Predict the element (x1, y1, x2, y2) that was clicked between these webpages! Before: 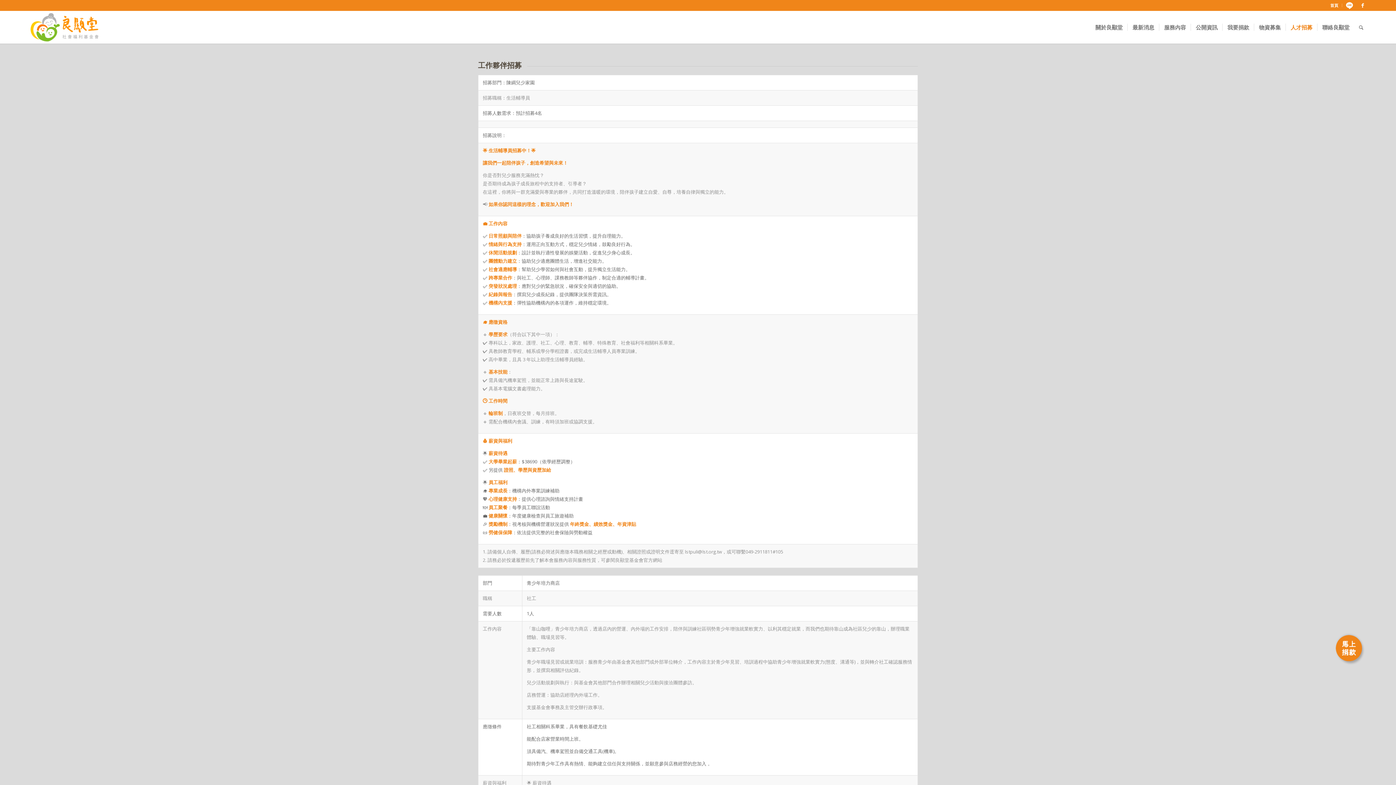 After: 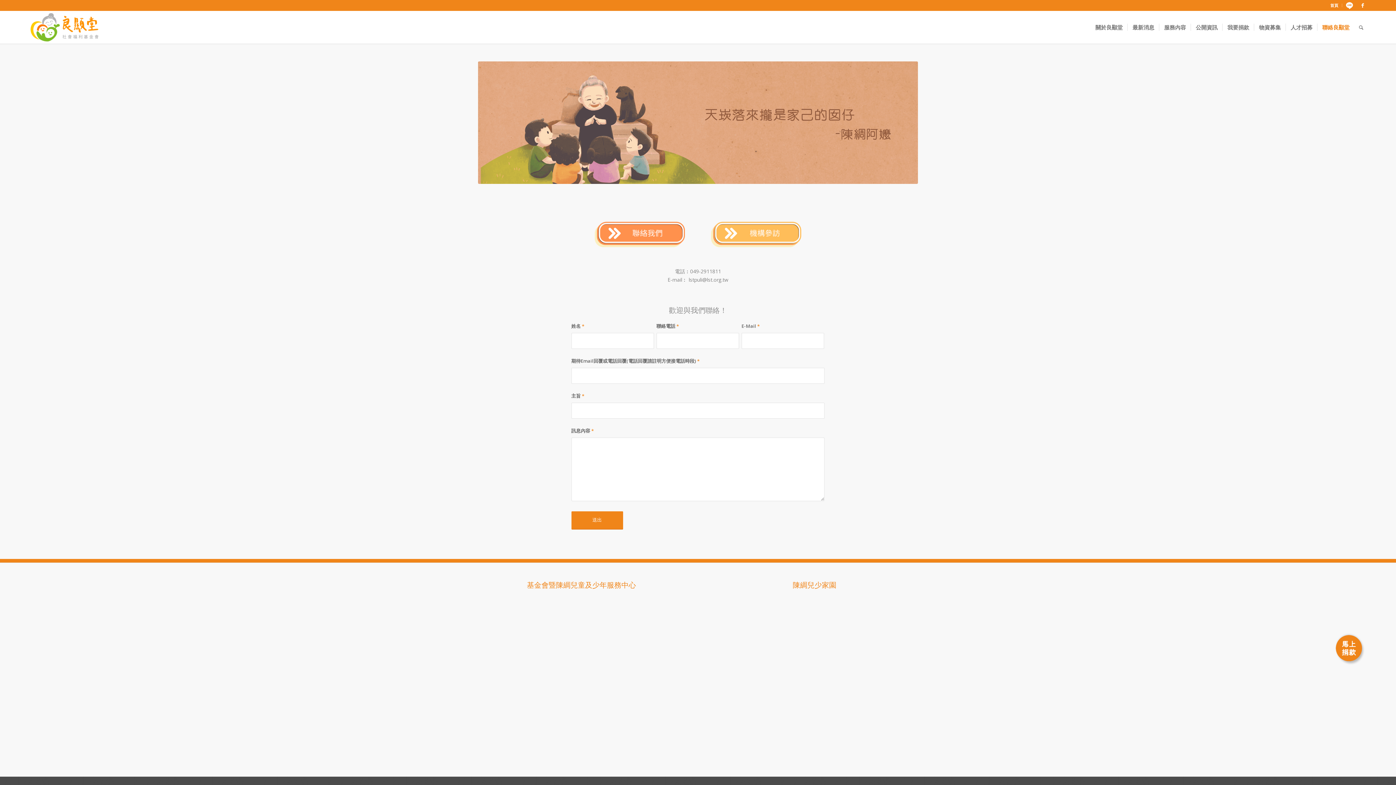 Action: bbox: (1317, 10, 1354, 43) label: 聯絡良顯堂